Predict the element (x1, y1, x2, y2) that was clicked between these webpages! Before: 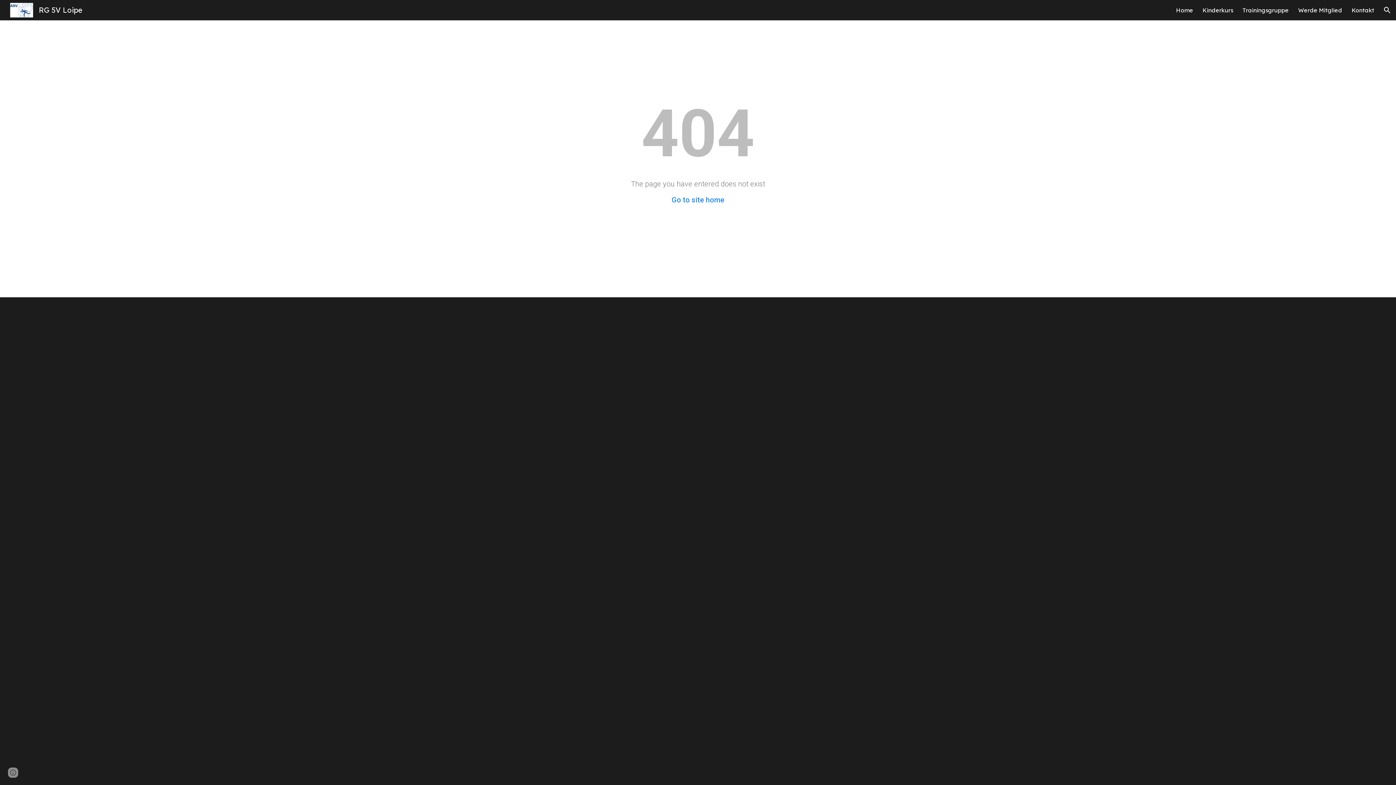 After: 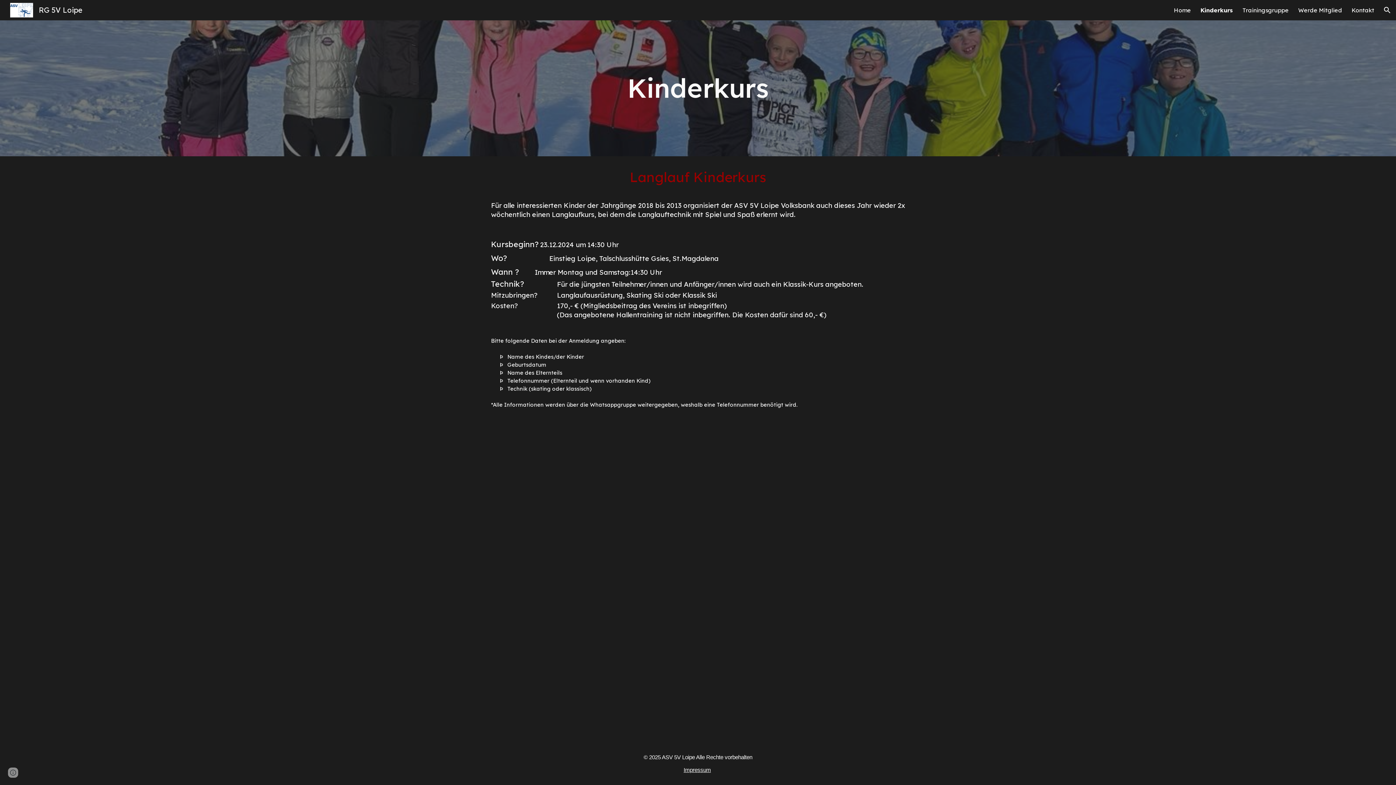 Action: bbox: (1202, 6, 1233, 13) label: Kinderkurs